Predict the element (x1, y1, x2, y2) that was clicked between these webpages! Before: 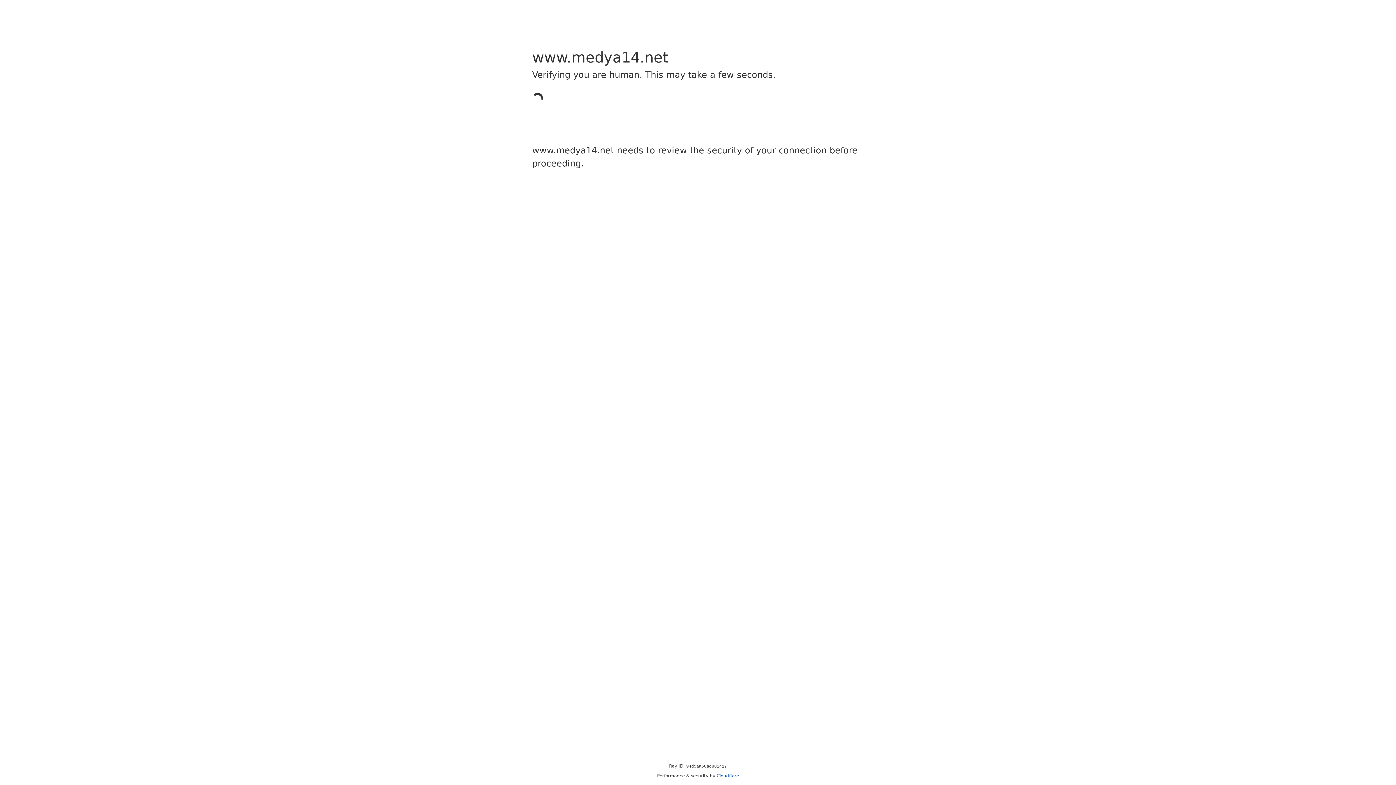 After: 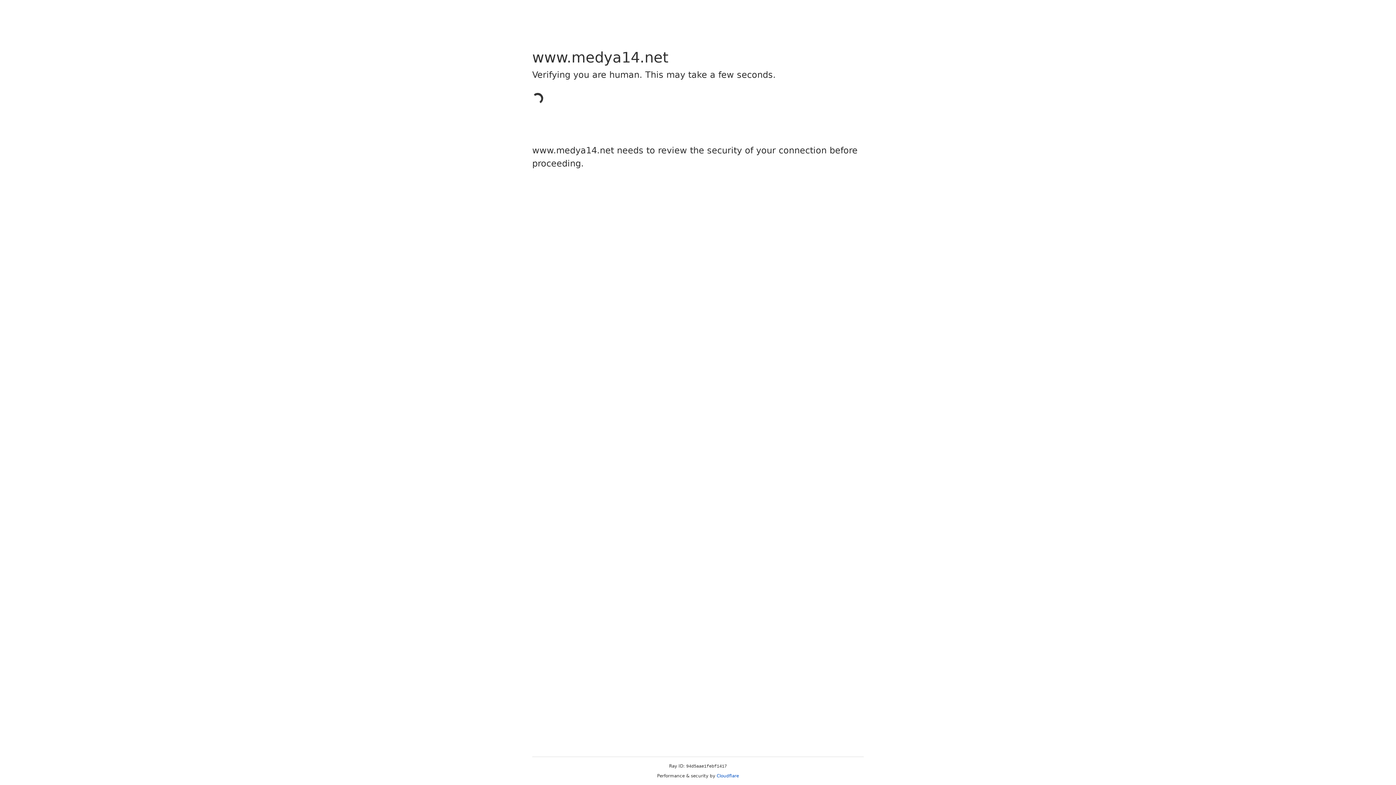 Action: label: Cloudflare bbox: (716, 773, 739, 778)